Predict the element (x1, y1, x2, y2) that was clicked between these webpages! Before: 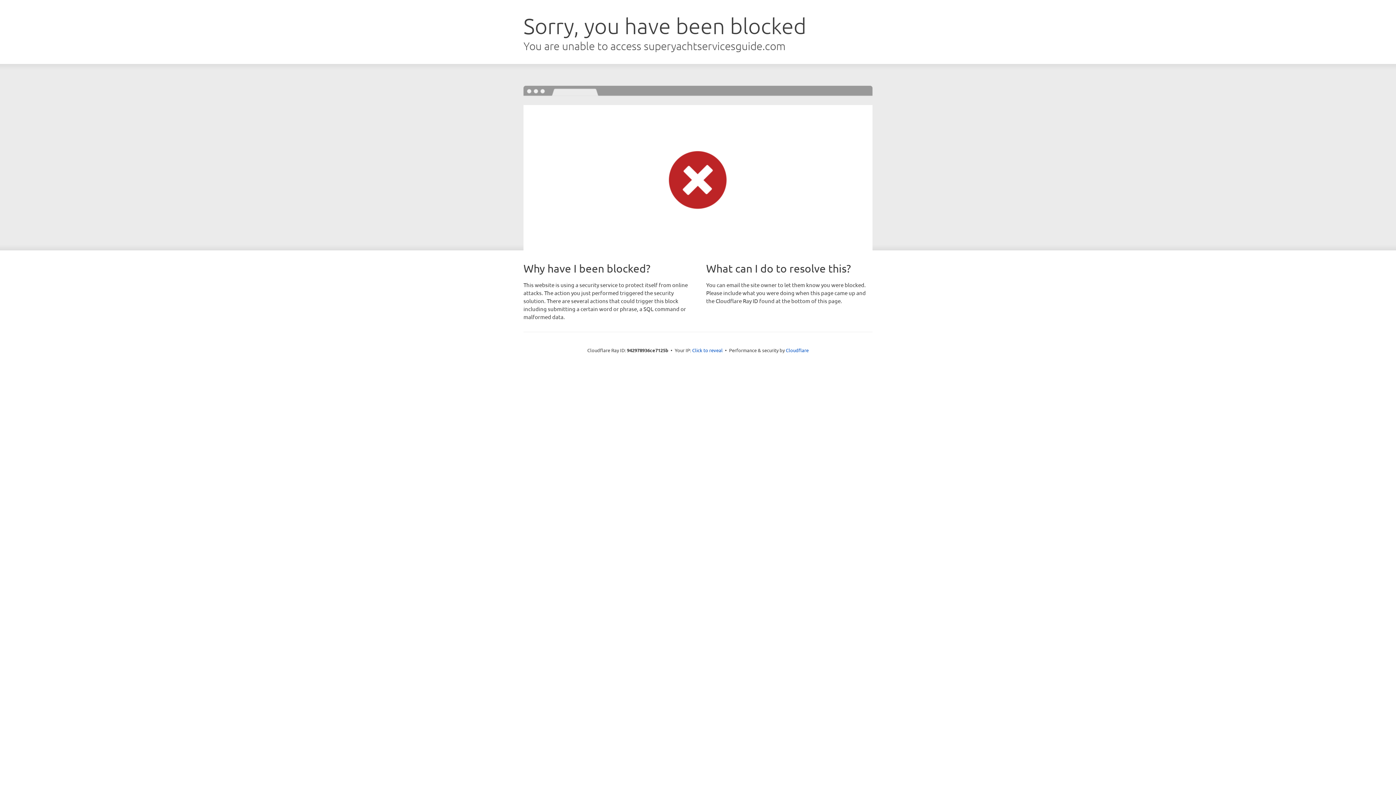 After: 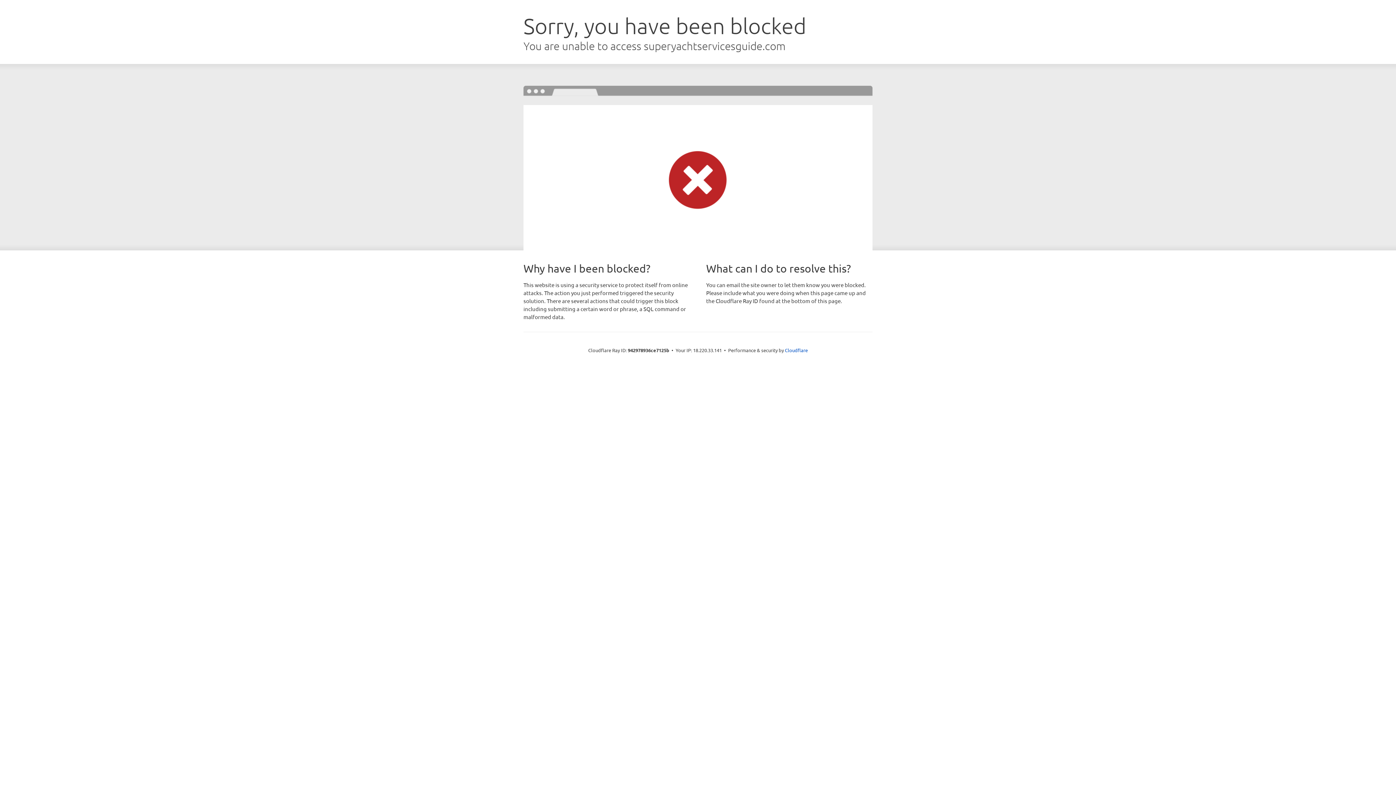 Action: label: Click to reveal bbox: (692, 346, 722, 353)